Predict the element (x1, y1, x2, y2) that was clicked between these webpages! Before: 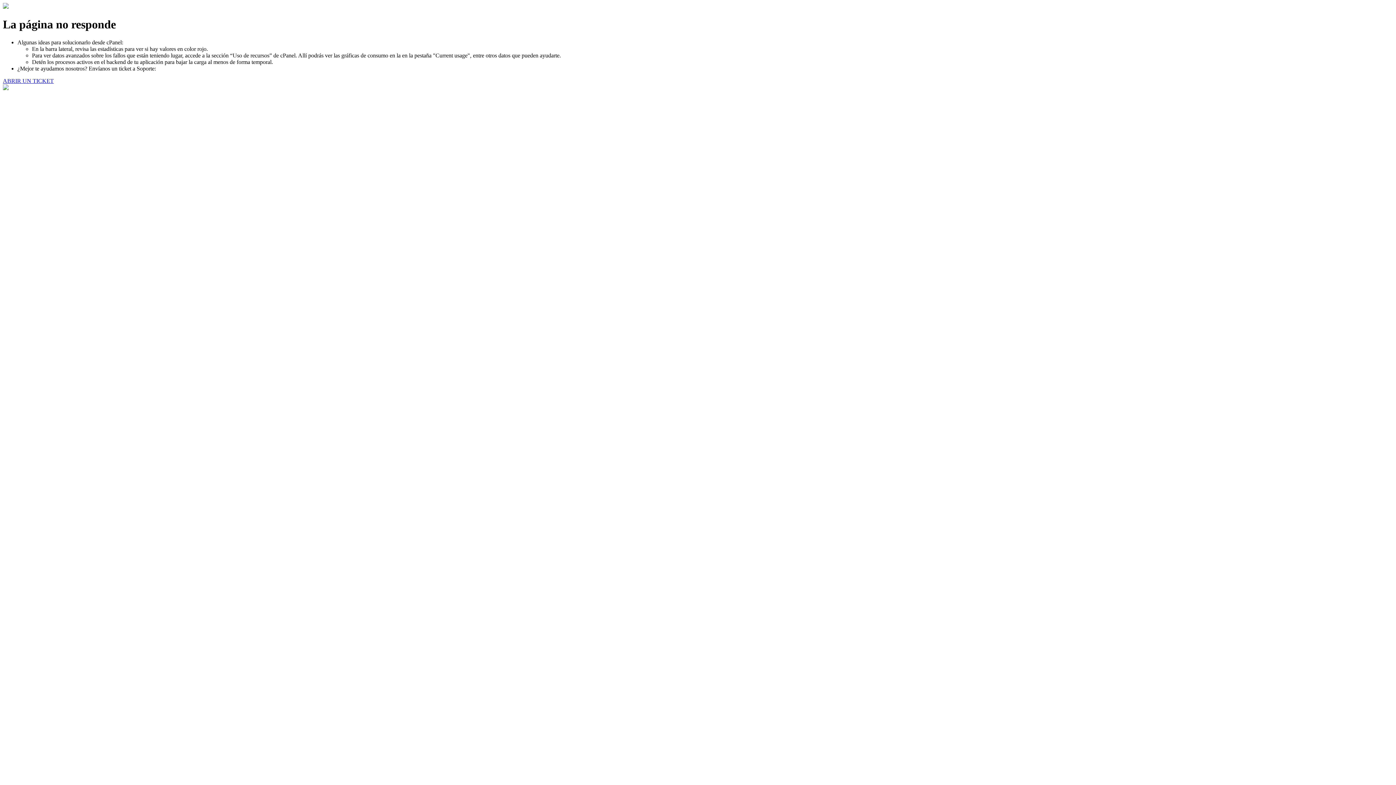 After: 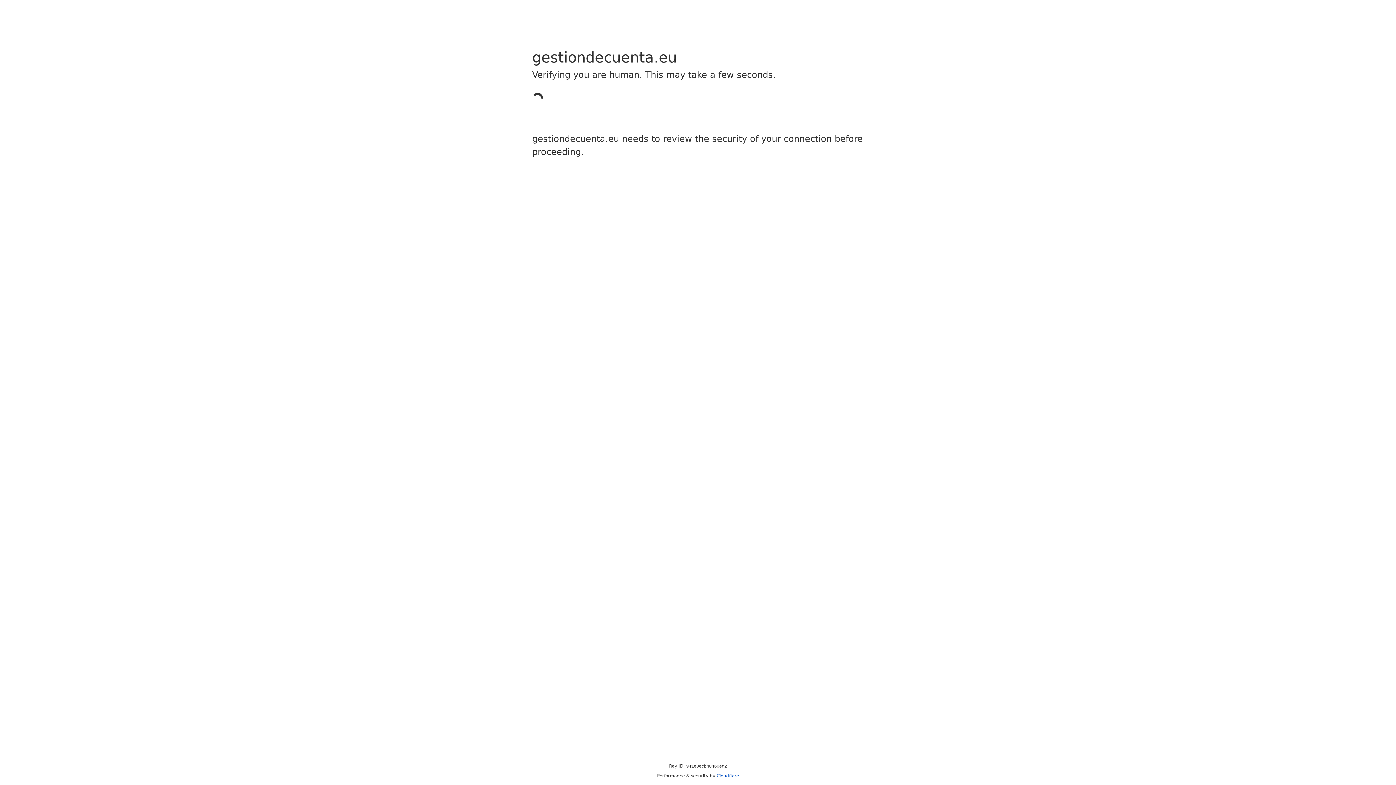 Action: label: ABRIR UN TICKET bbox: (2, 77, 53, 83)